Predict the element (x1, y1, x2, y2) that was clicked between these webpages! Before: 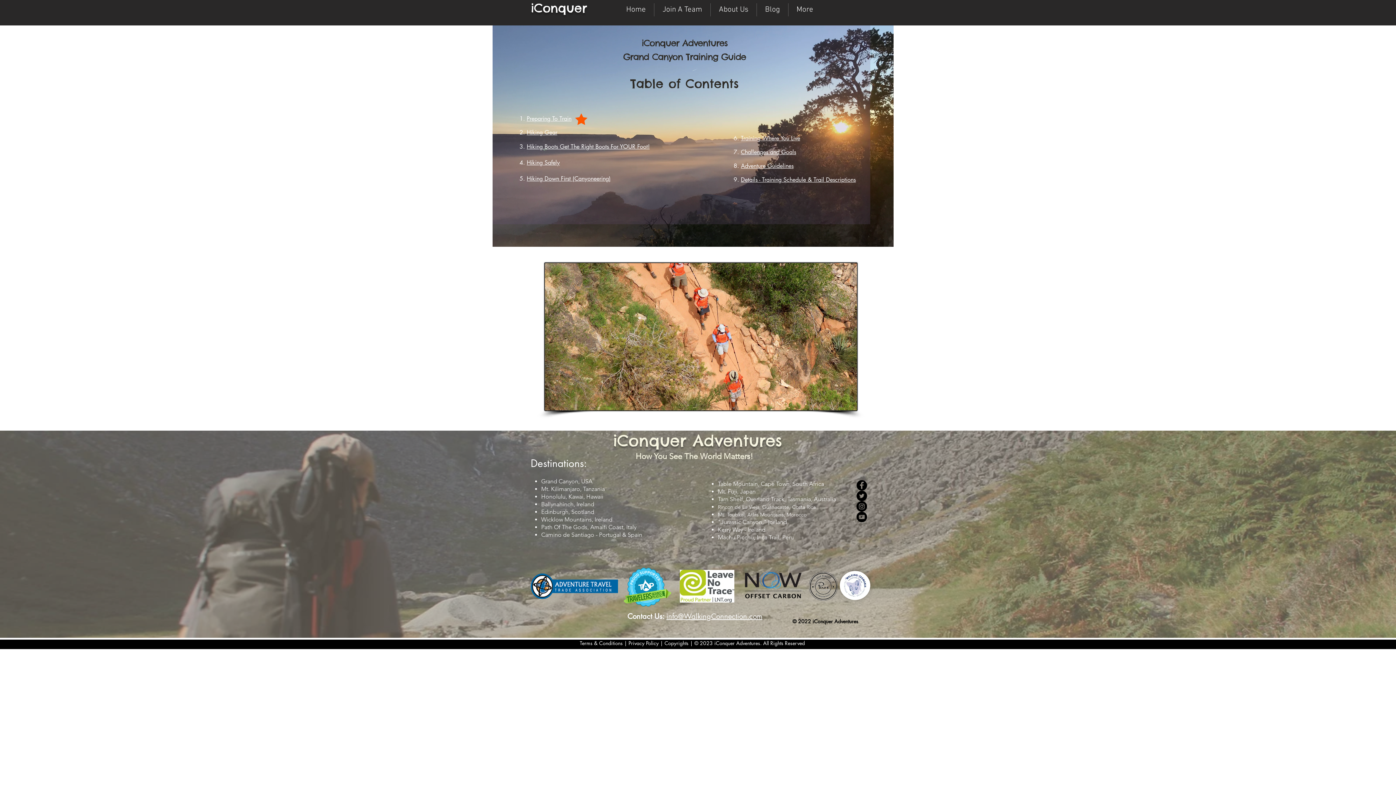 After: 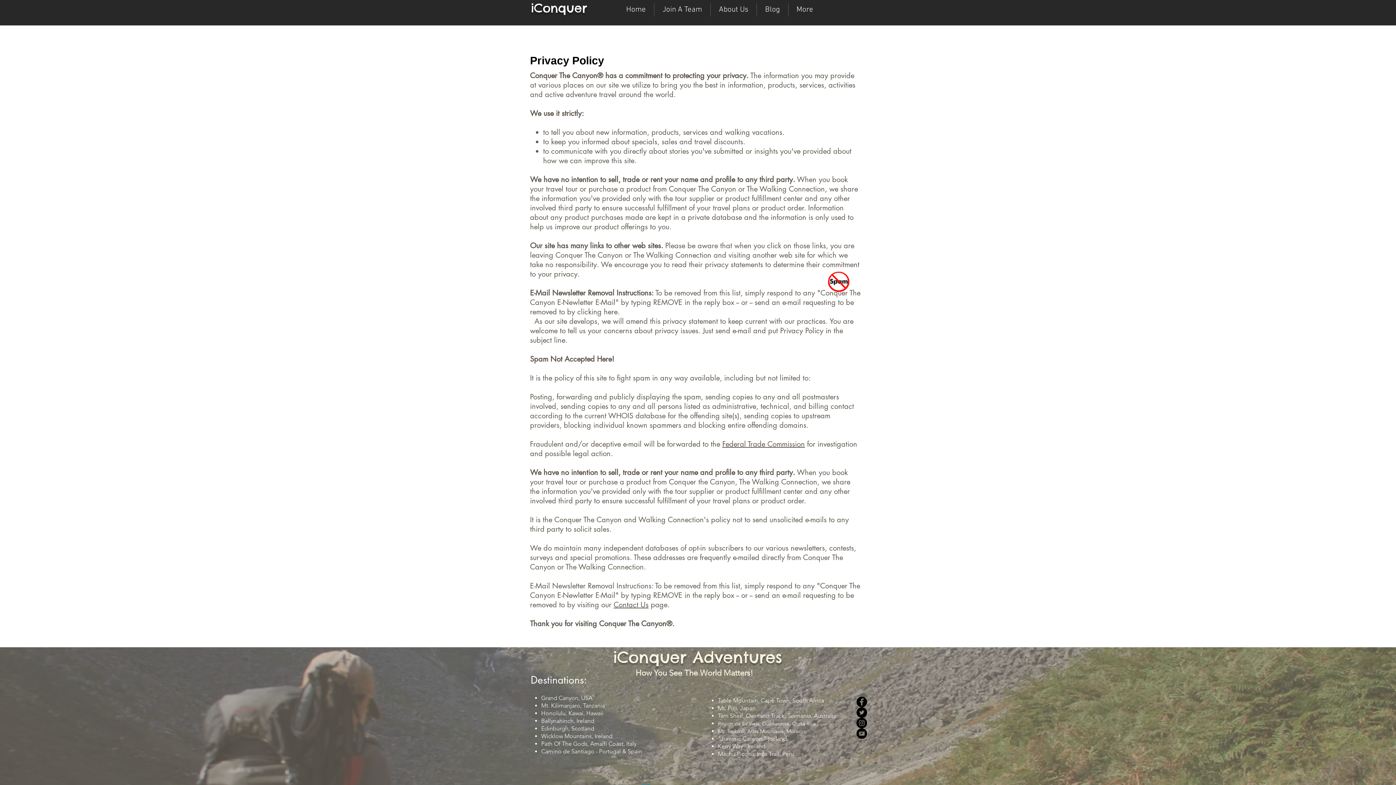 Action: bbox: (628, 640, 658, 646) label: Privacy Policy